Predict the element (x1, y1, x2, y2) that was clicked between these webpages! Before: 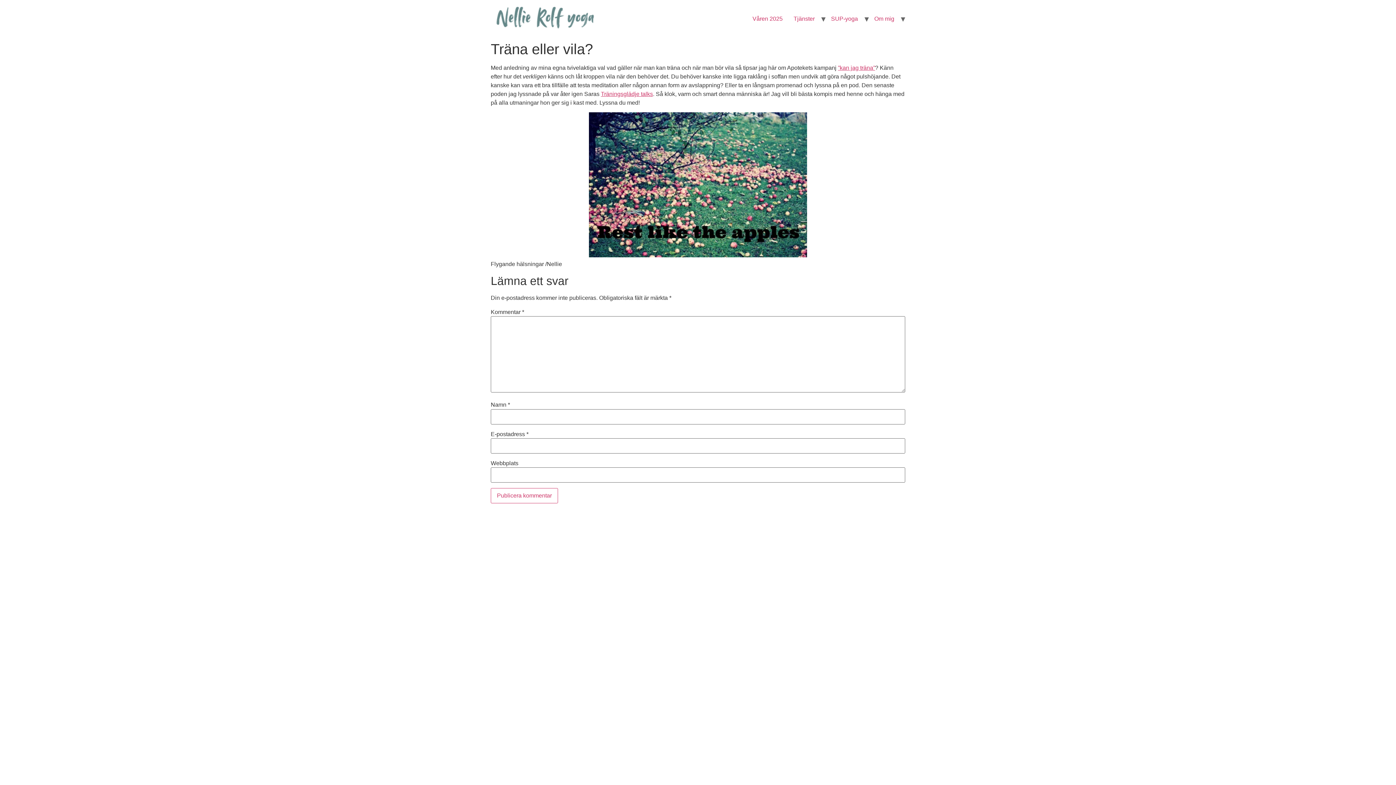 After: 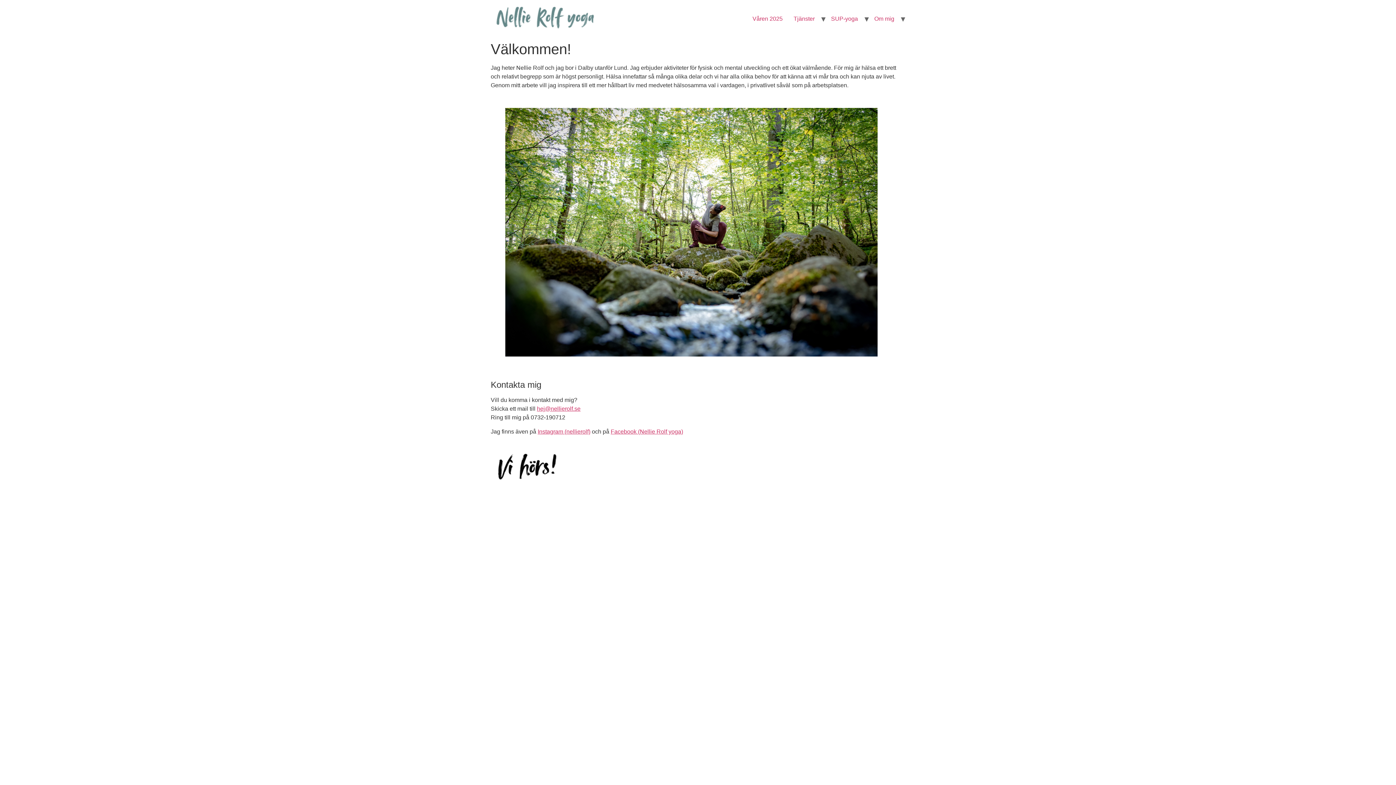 Action: bbox: (490, 5, 600, 31)